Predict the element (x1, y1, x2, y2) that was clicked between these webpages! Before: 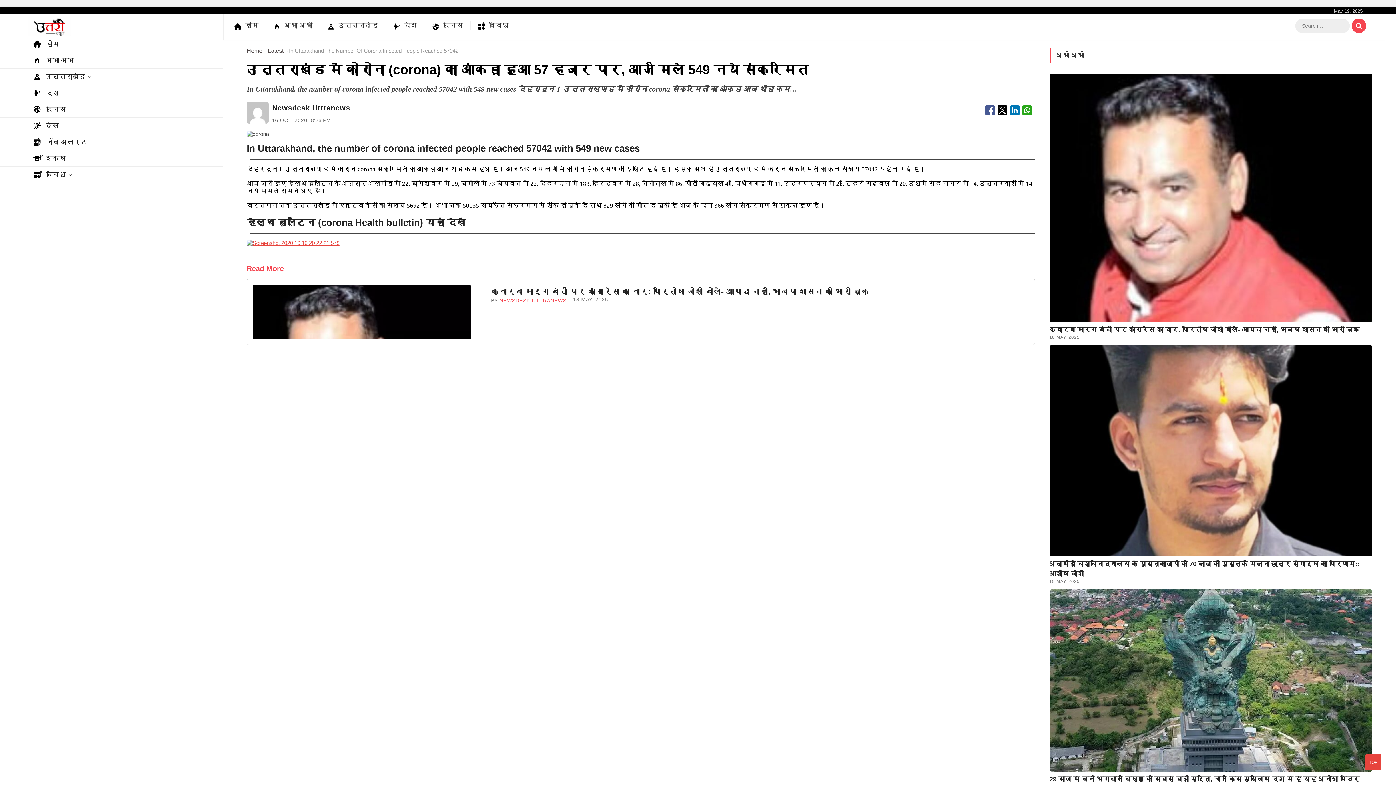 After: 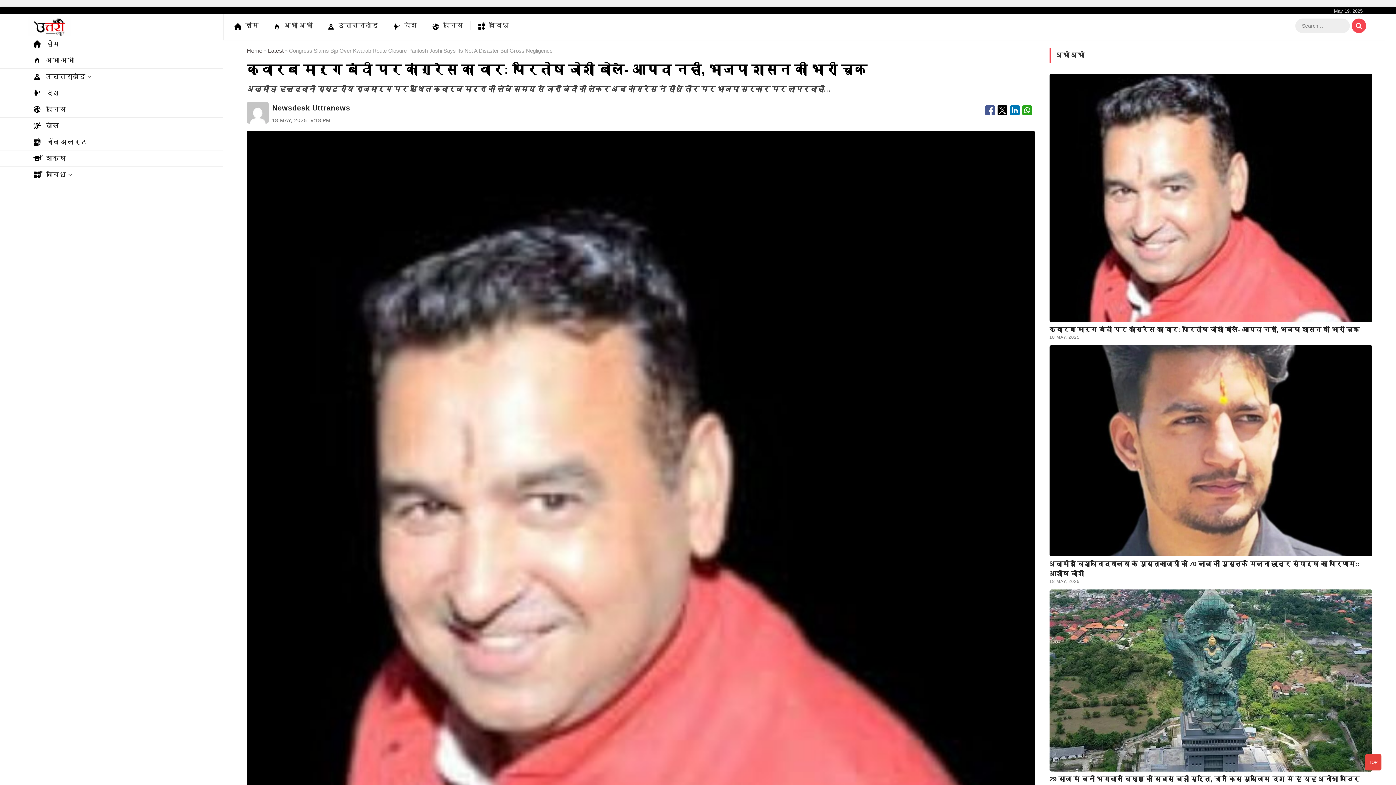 Action: bbox: (1049, 73, 1372, 322)